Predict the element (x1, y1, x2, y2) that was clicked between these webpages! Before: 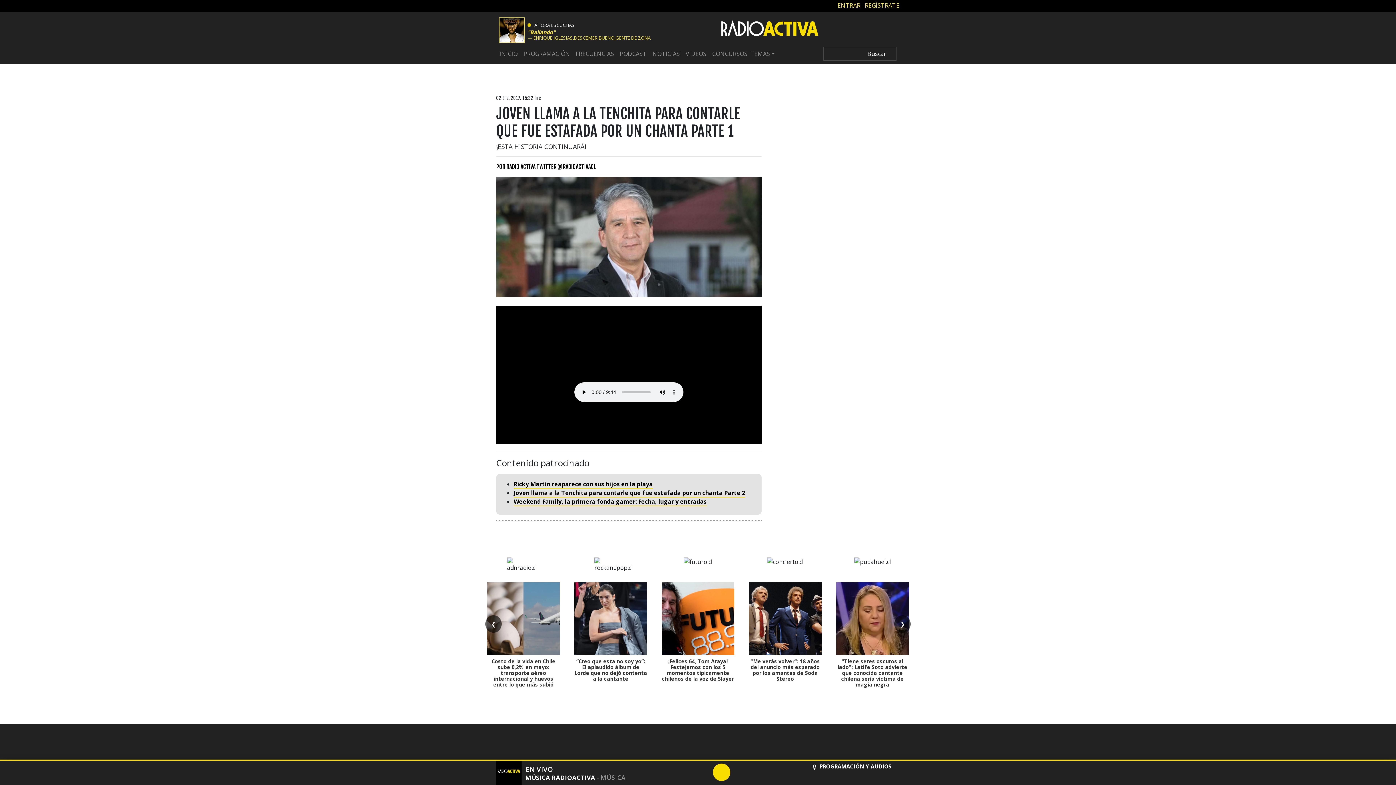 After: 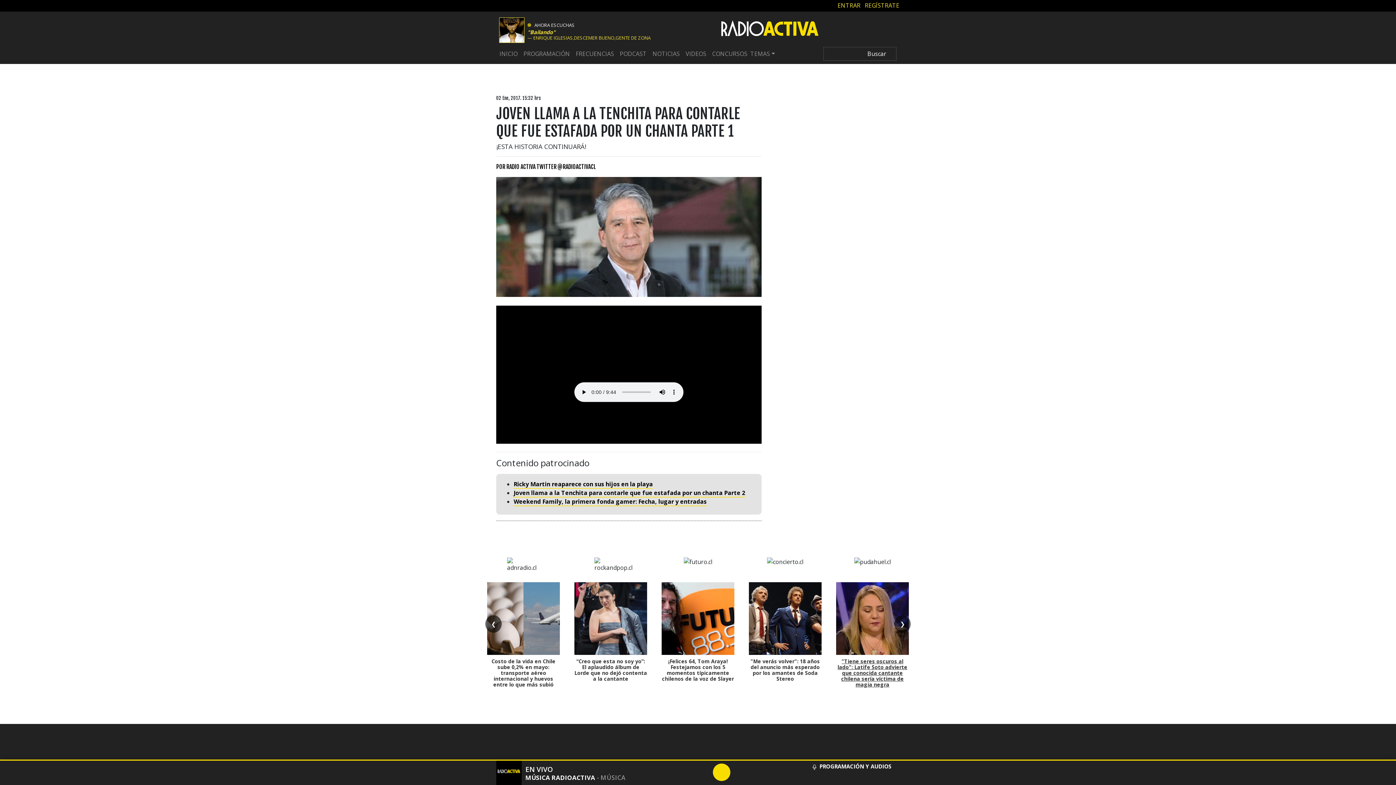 Action: bbox: (837, 658, 907, 688) label: "Tiene seres oscuros al lado": Latife Soto advierte que conocida cantante chilena sería víctima de magia negra